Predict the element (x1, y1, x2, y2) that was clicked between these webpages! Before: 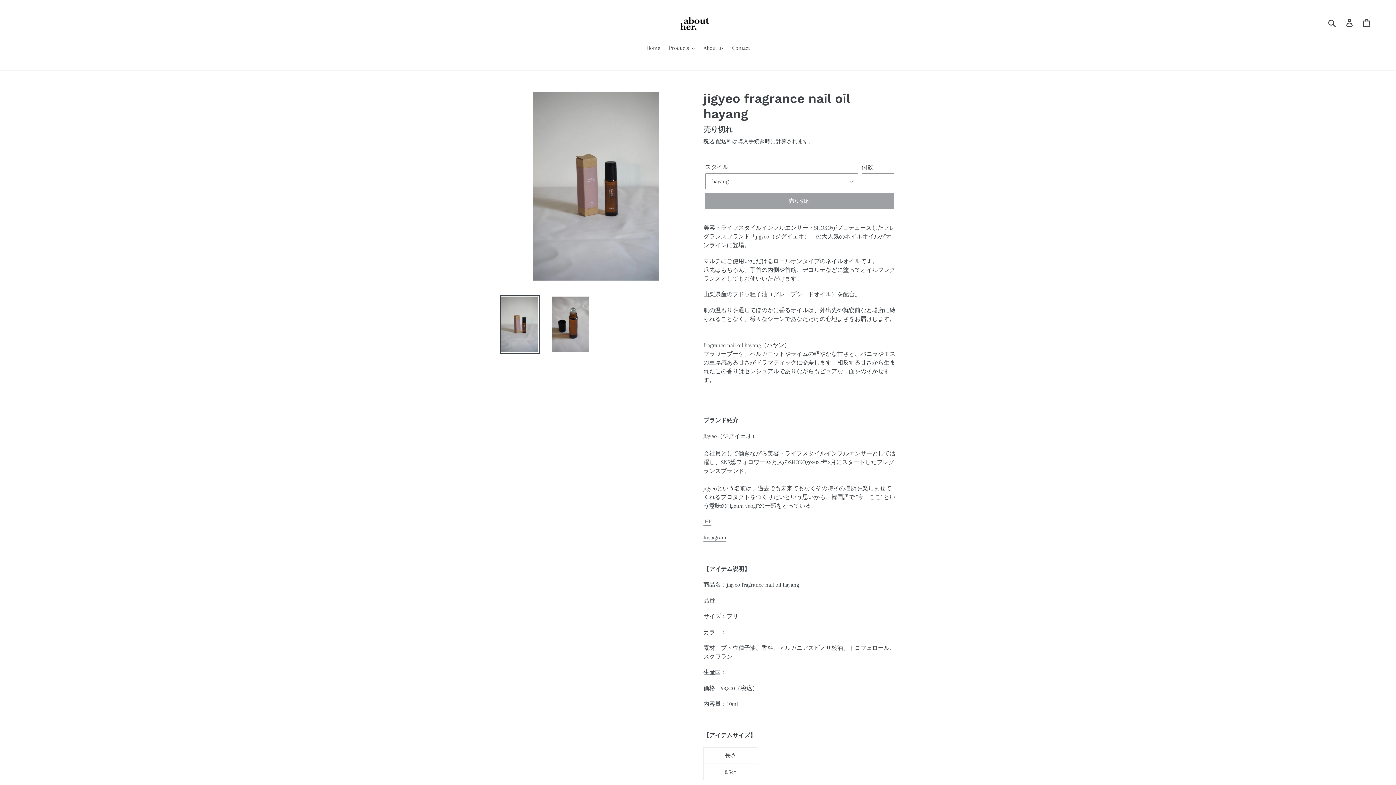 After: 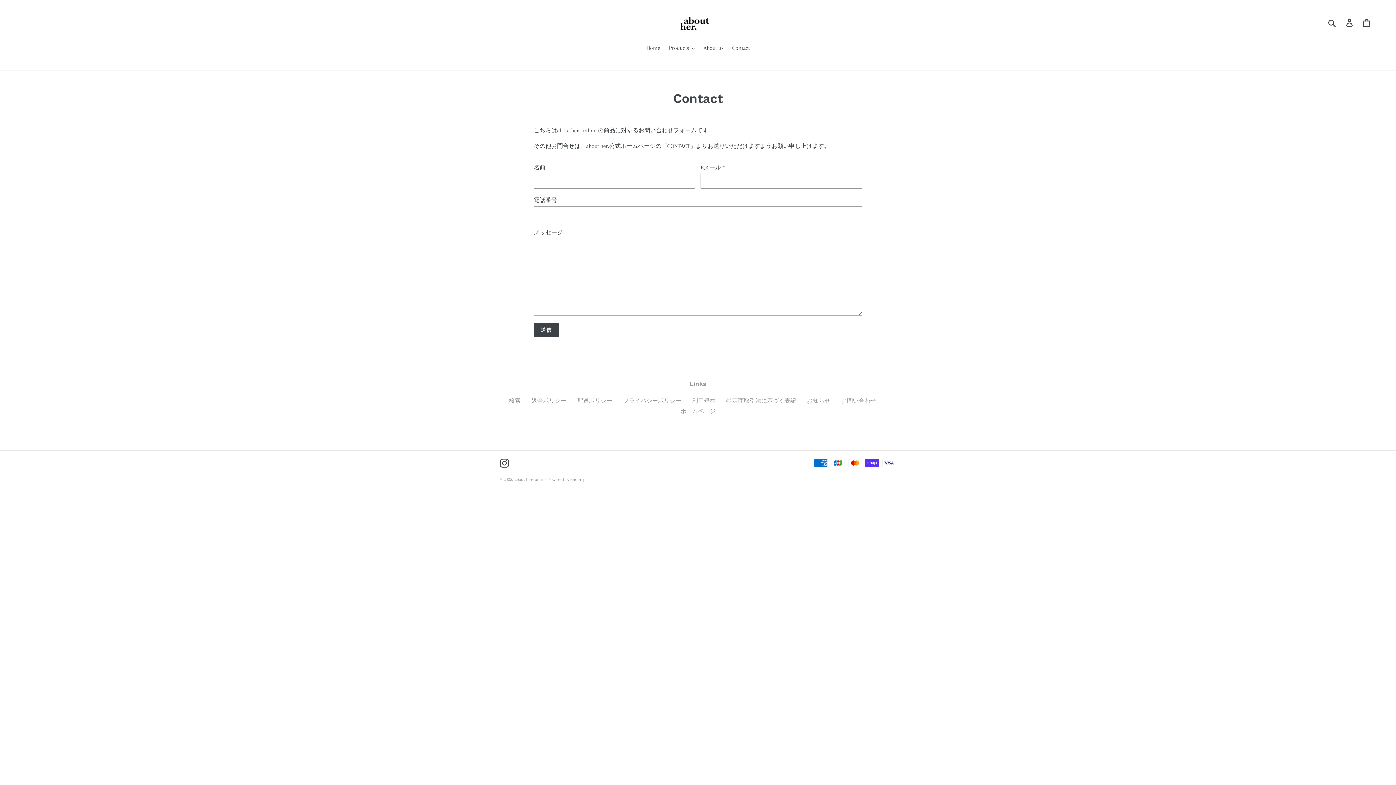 Action: label: Contact bbox: (728, 43, 753, 53)